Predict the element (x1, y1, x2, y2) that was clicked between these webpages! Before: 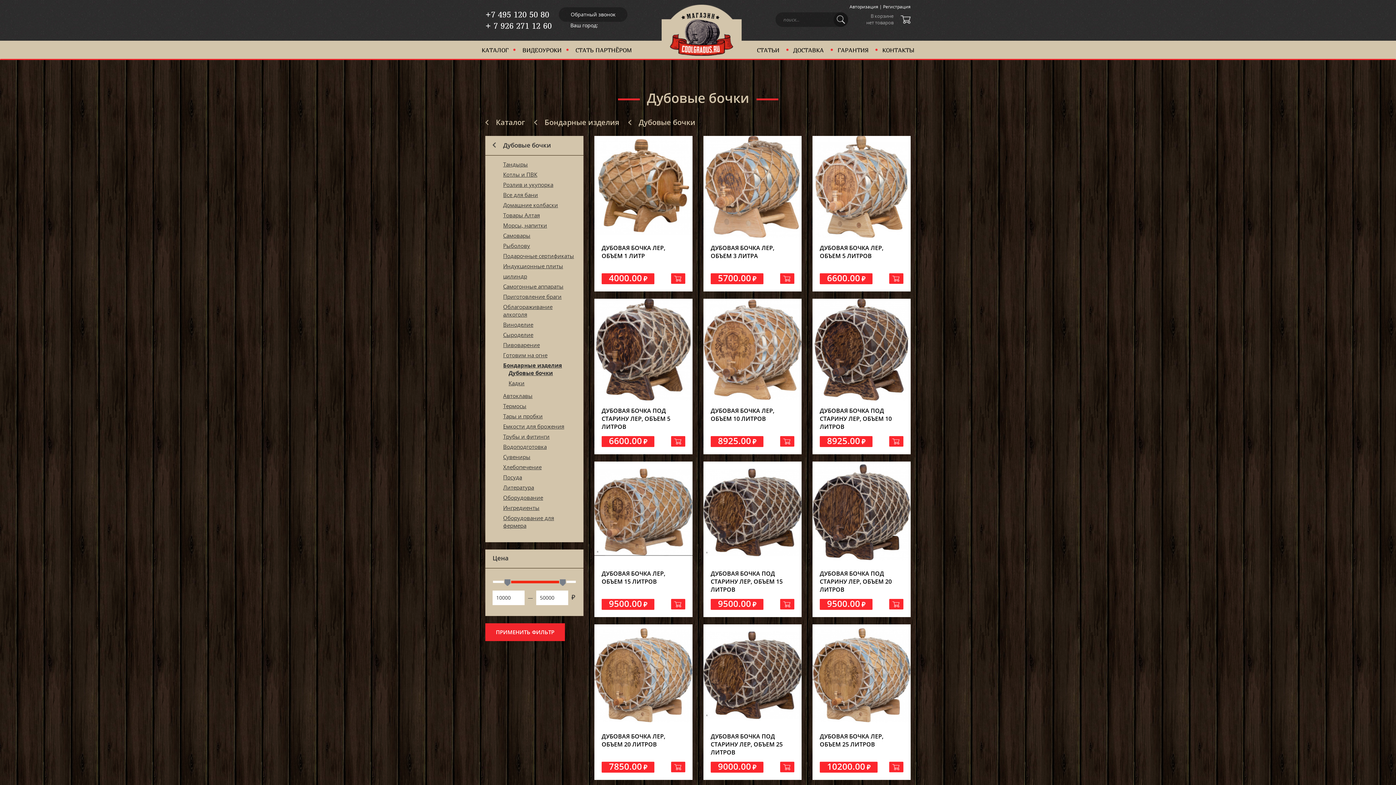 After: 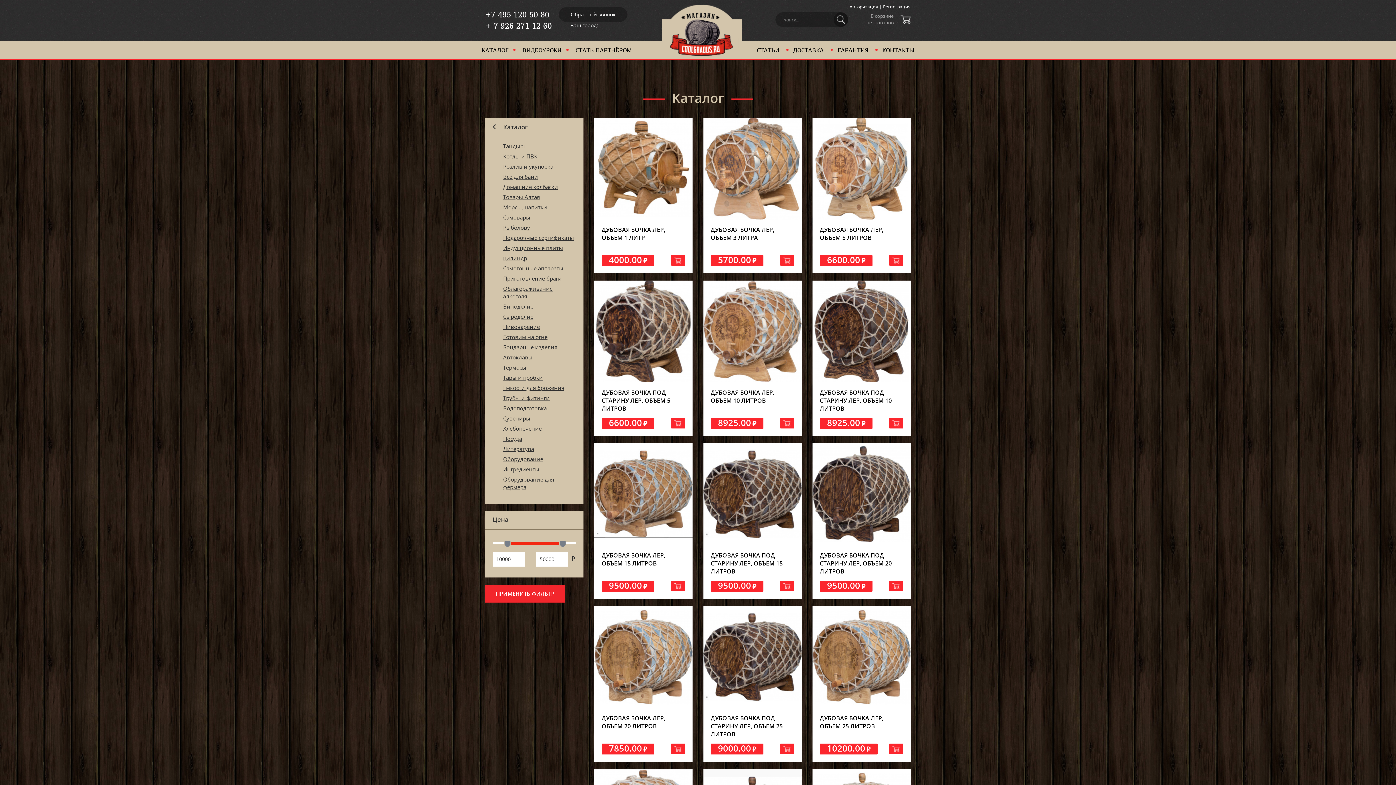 Action: bbox: (485, 117, 525, 127) label: Каталог